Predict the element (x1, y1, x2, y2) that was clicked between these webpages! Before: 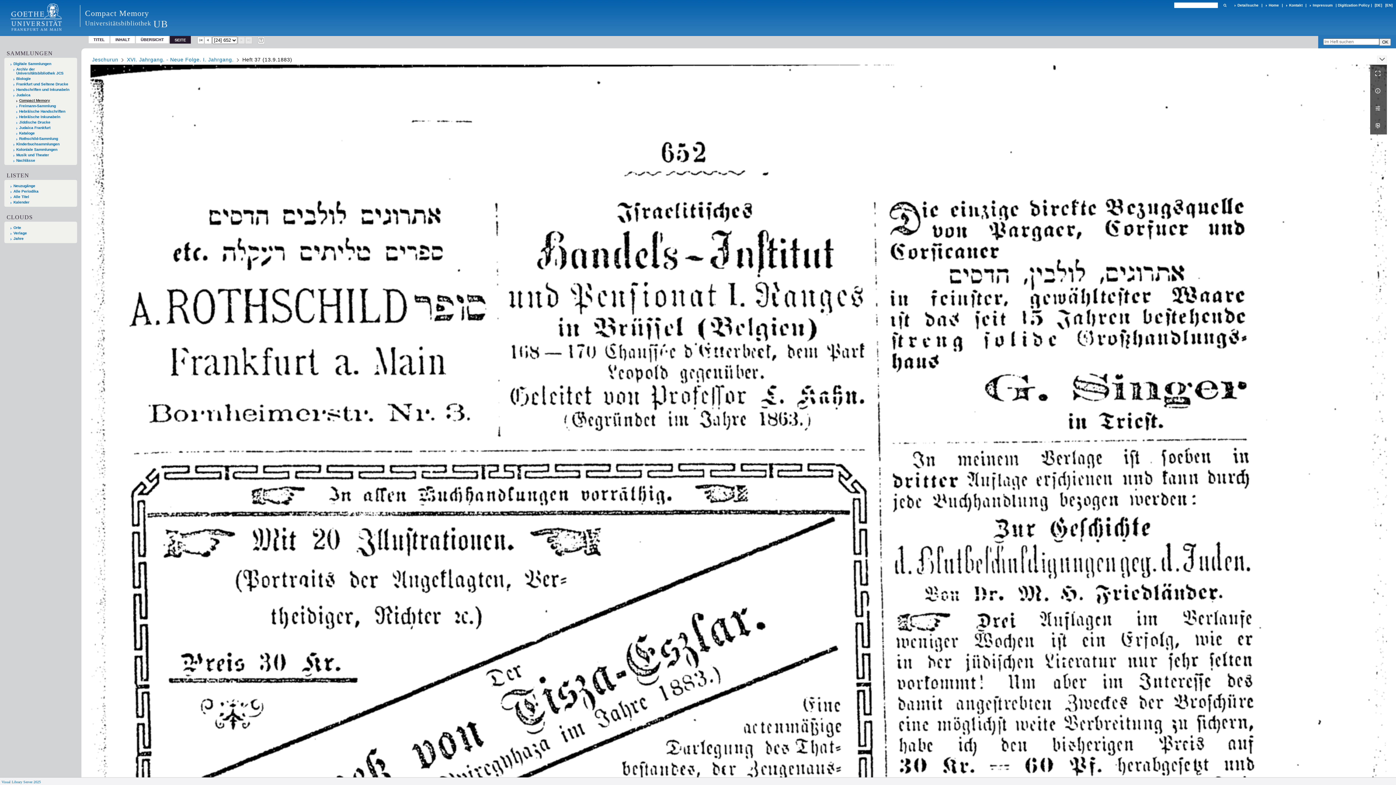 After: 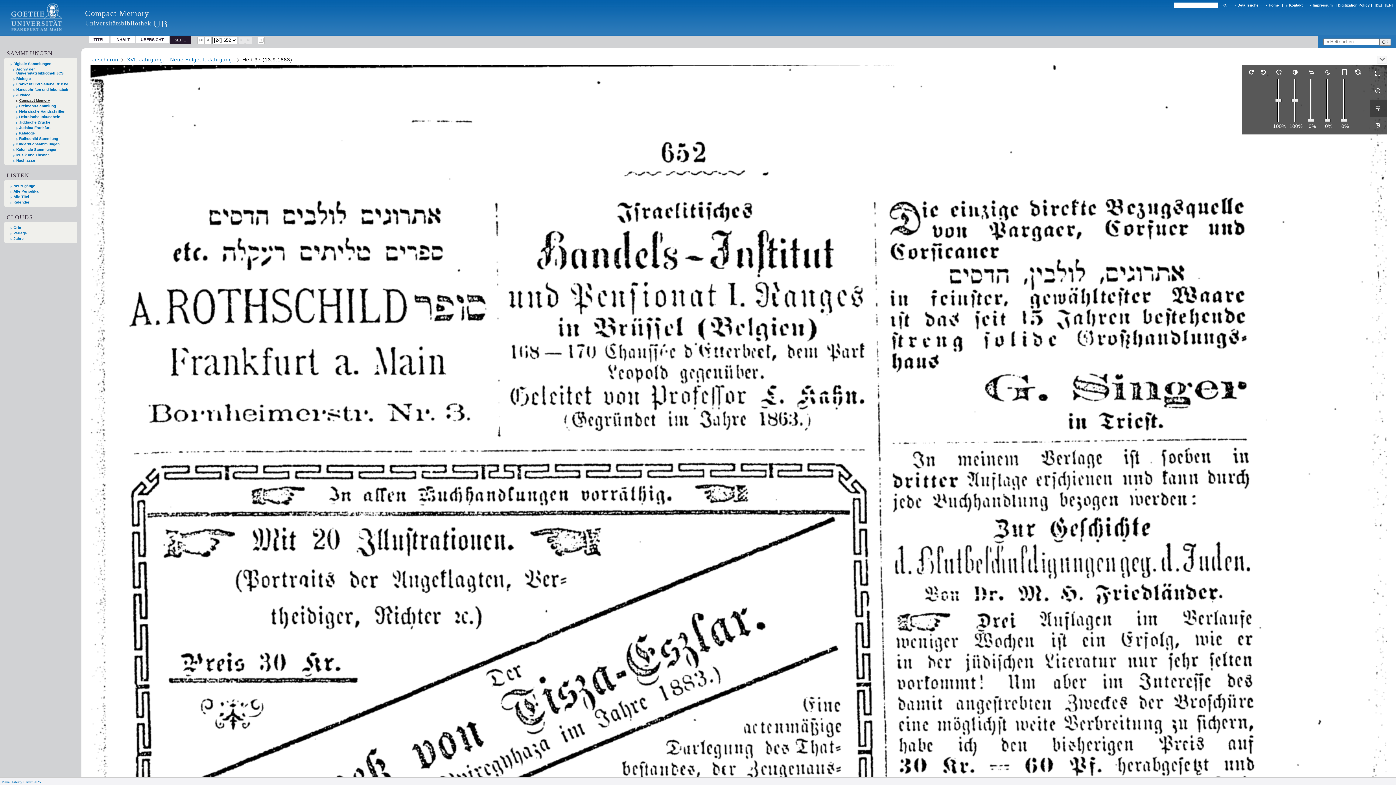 Action: label:   bbox: (1370, 99, 1387, 116)